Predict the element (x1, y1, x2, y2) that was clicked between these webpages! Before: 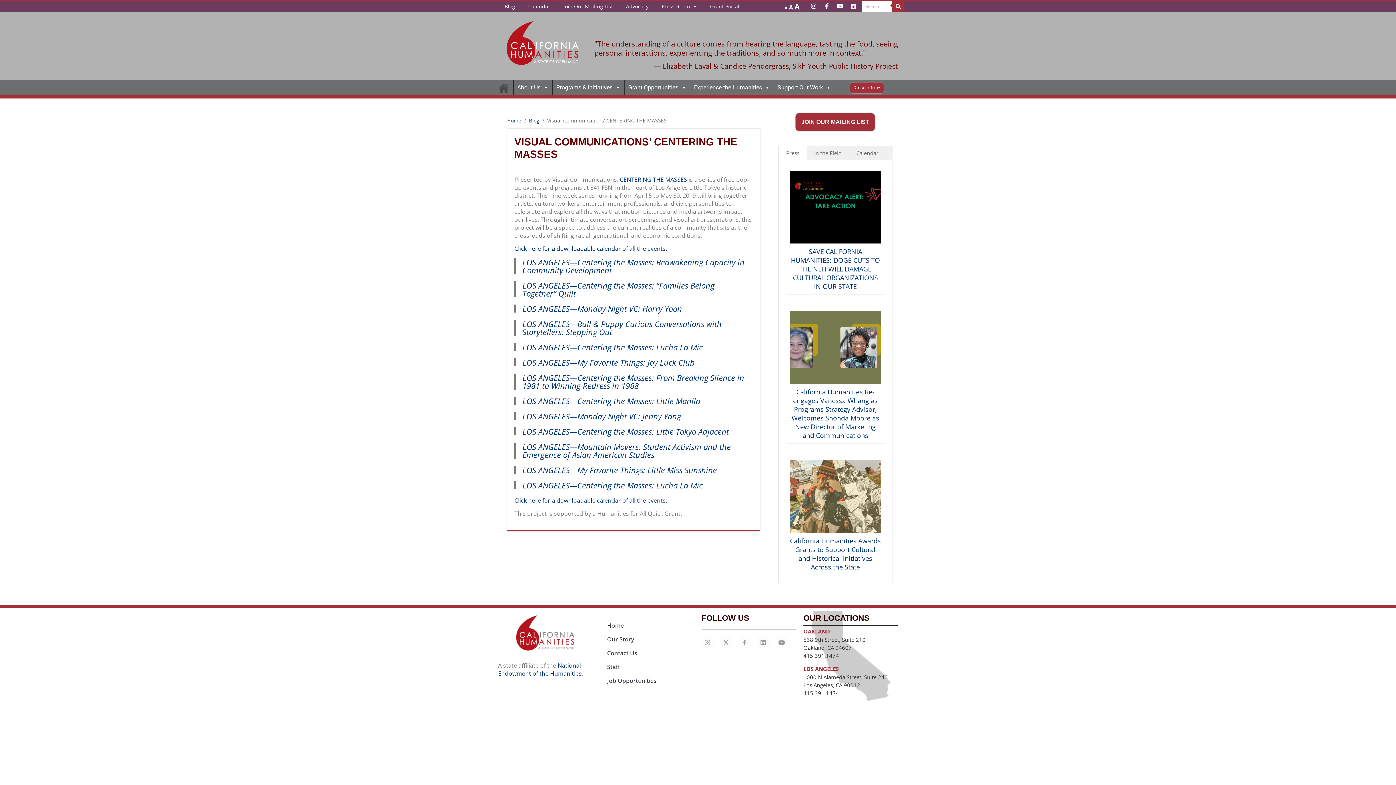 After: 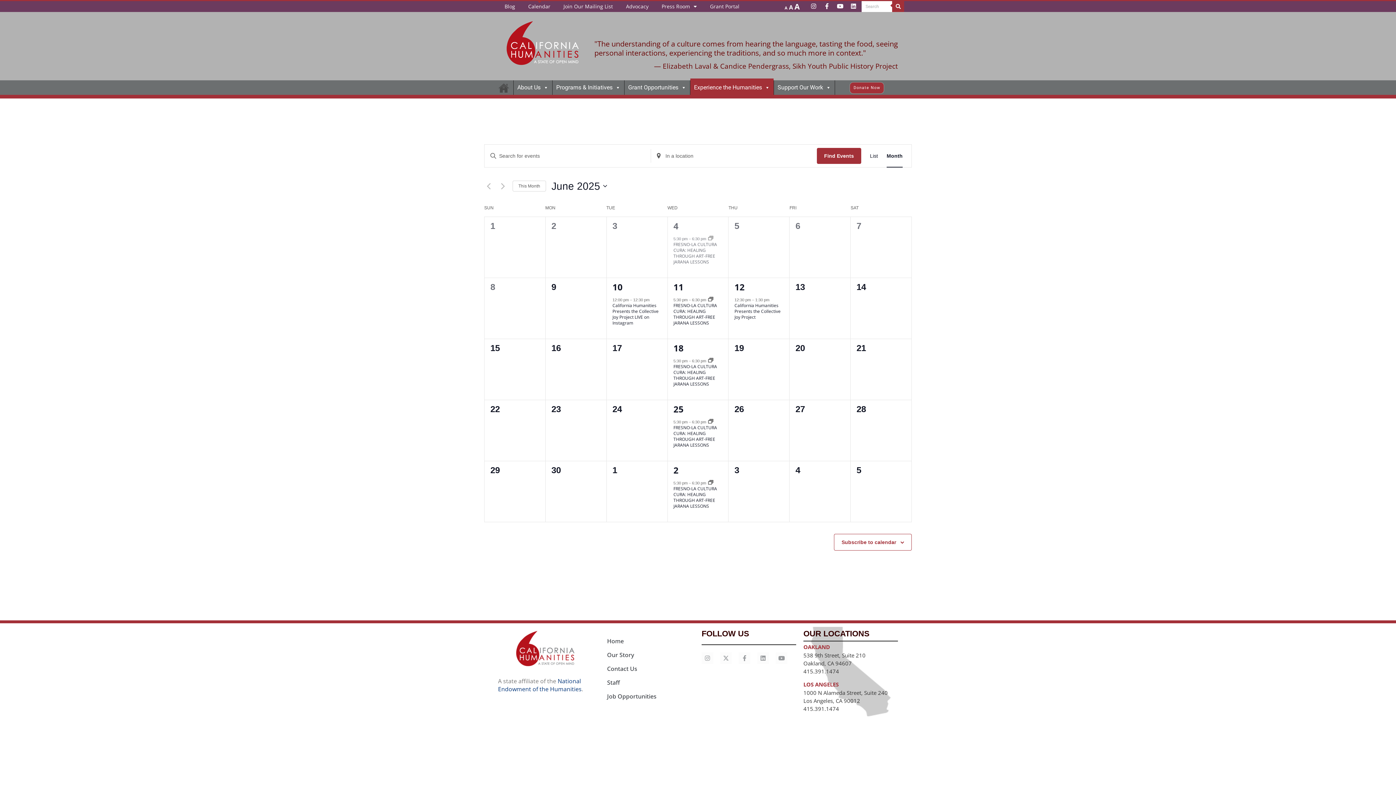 Action: bbox: (521, 1, 557, 12) label: Calendar